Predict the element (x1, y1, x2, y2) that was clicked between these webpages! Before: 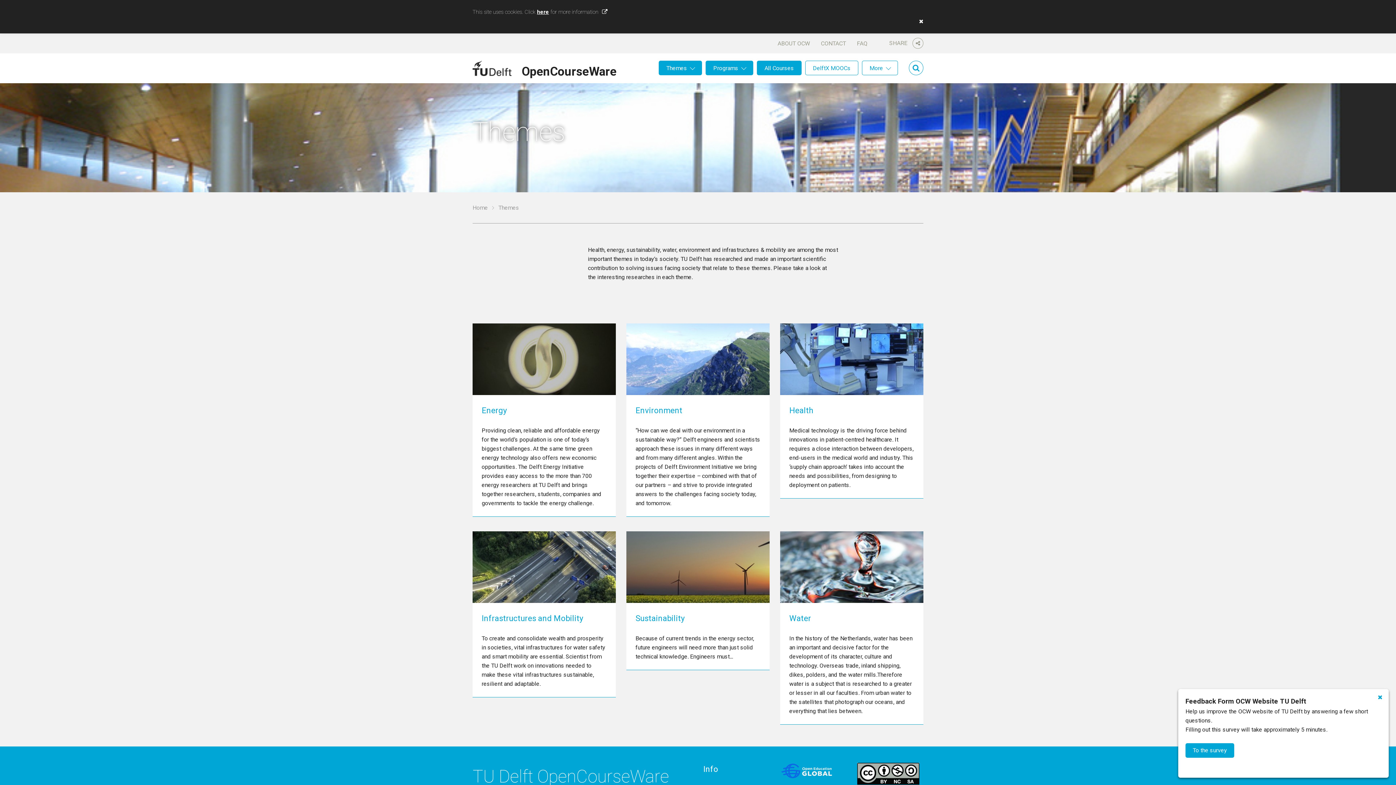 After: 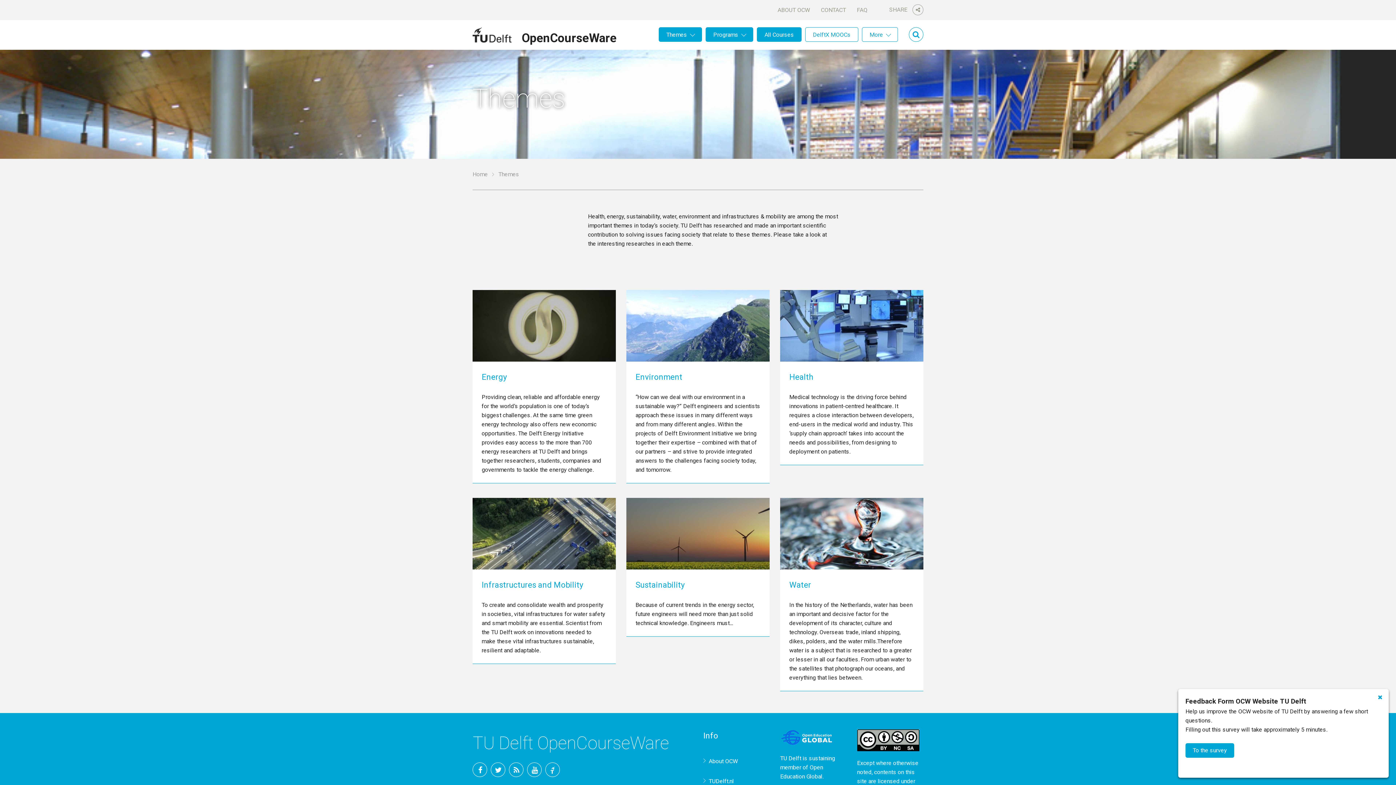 Action: bbox: (915, 16, 923, 26)